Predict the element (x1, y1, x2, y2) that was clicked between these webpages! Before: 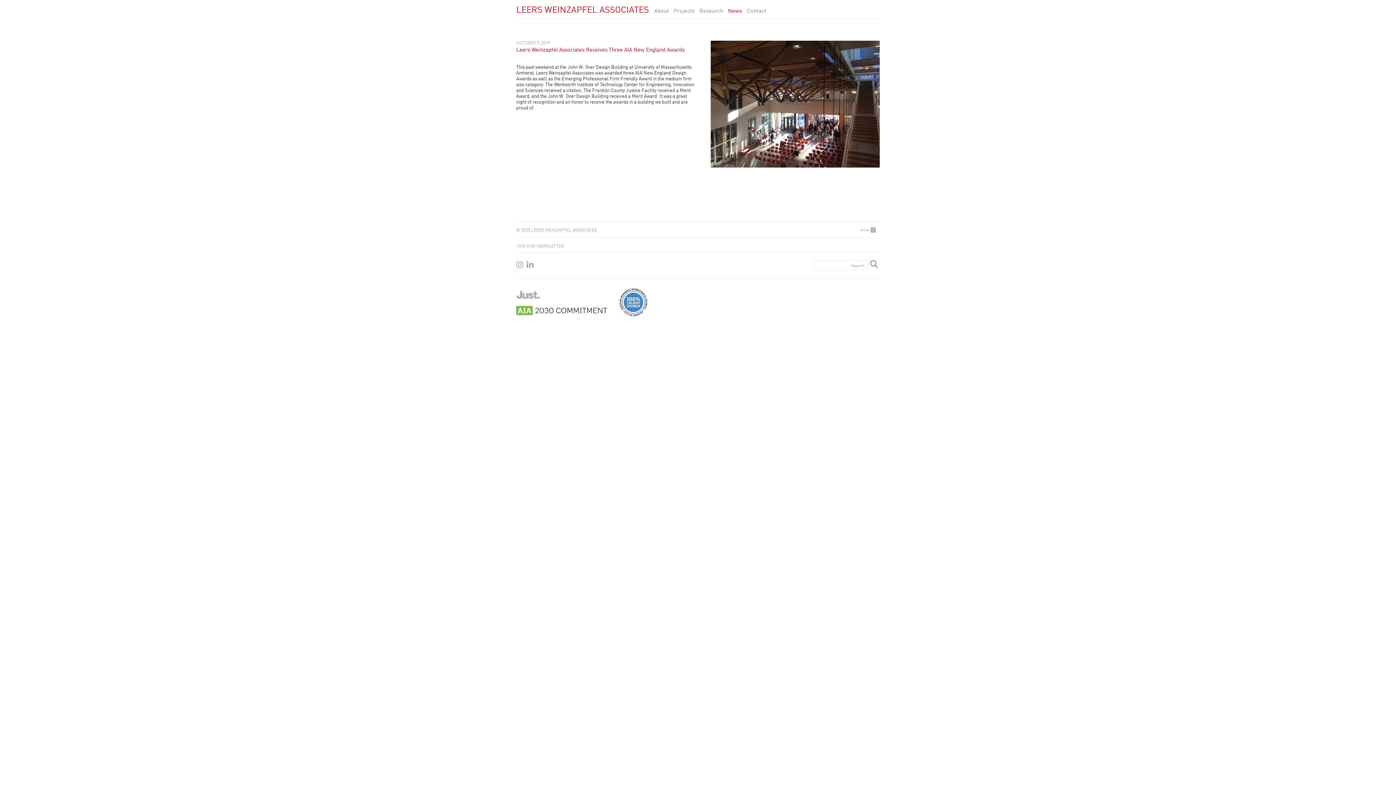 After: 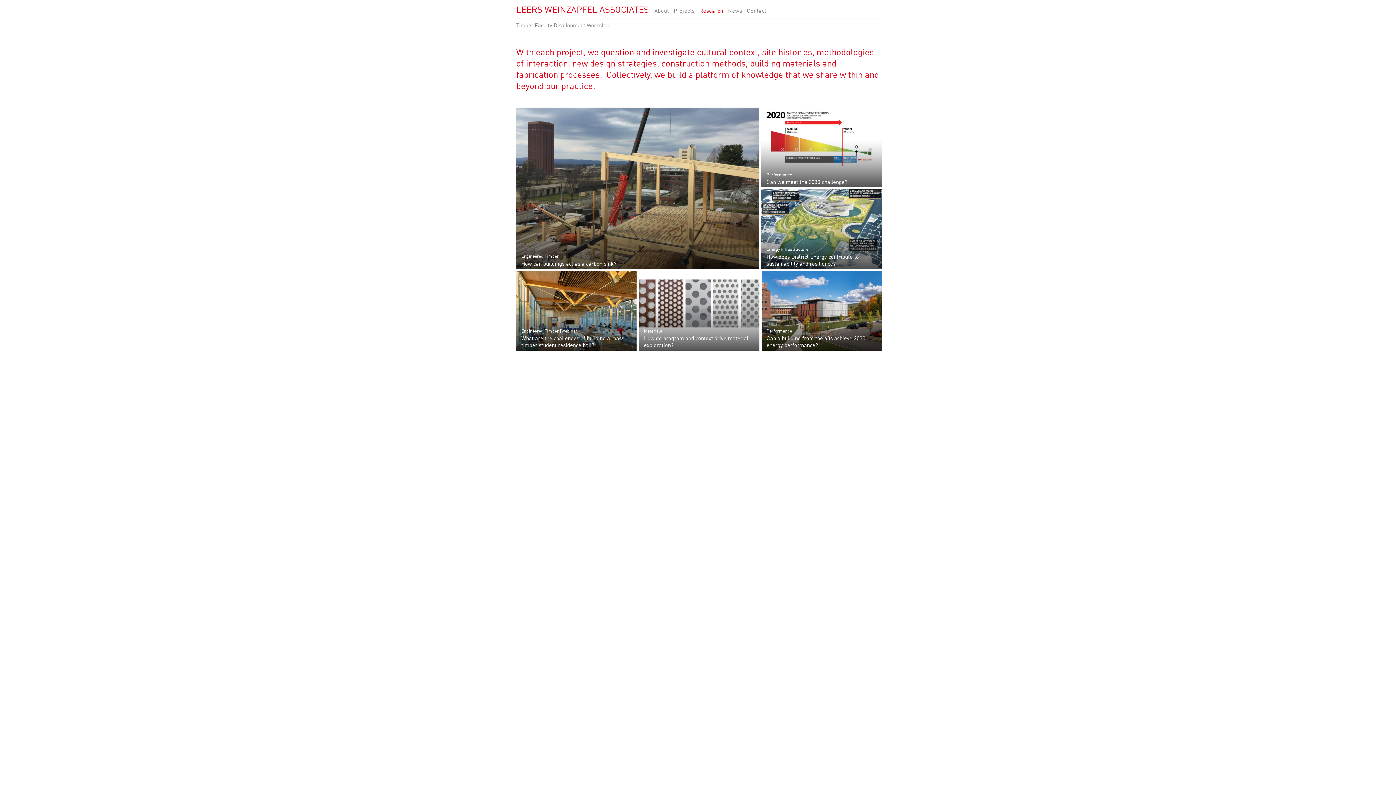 Action: bbox: (699, 8, 728, 14) label: Research